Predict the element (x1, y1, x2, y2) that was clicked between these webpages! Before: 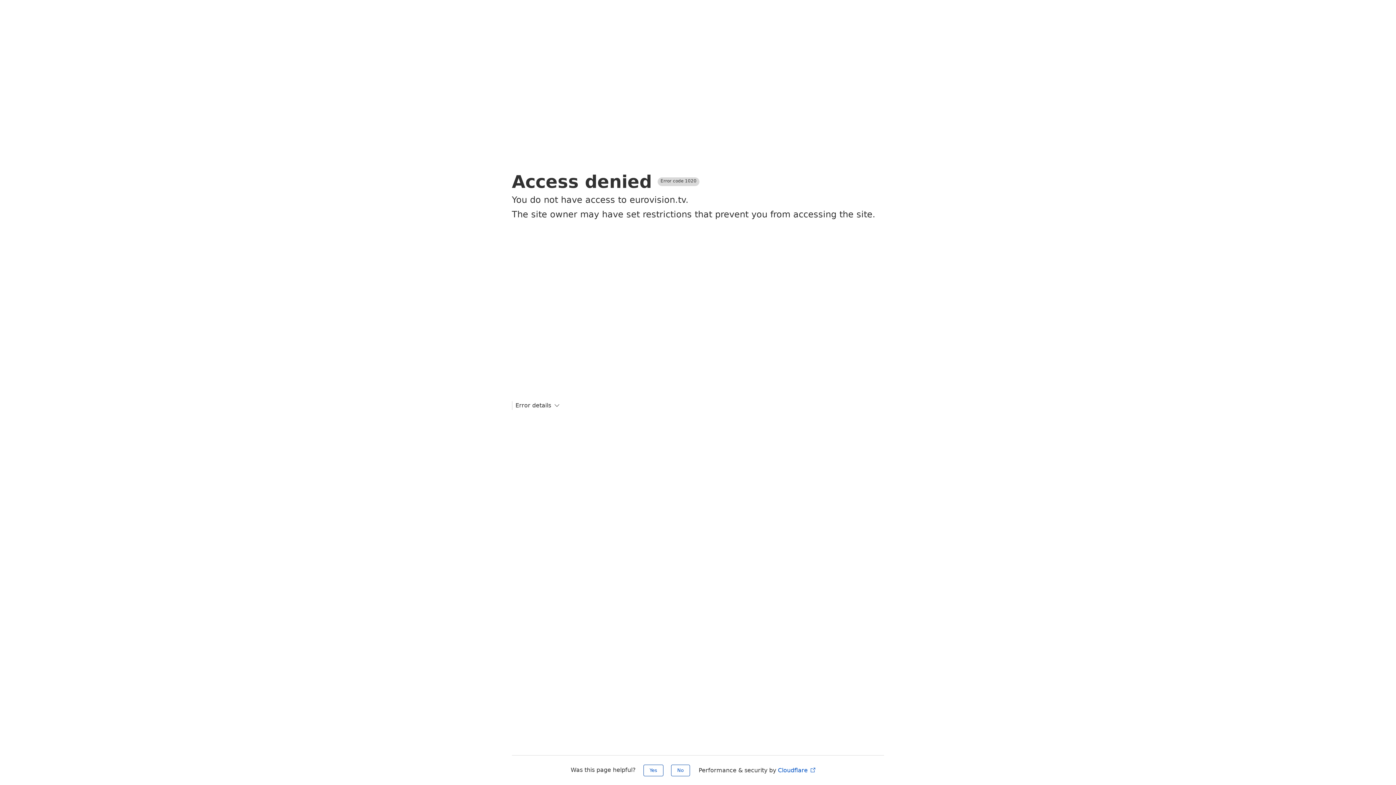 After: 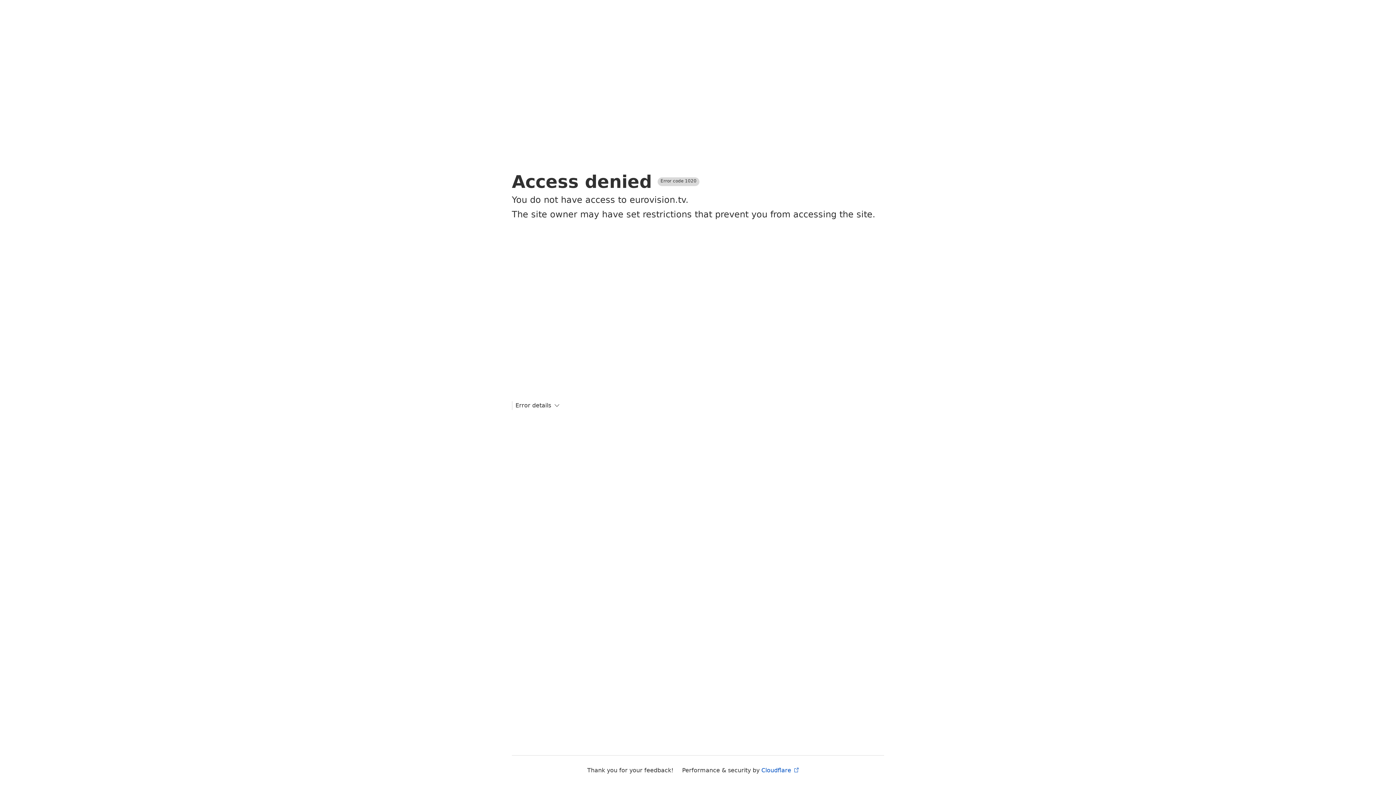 Action: bbox: (643, 765, 663, 776) label: Yes